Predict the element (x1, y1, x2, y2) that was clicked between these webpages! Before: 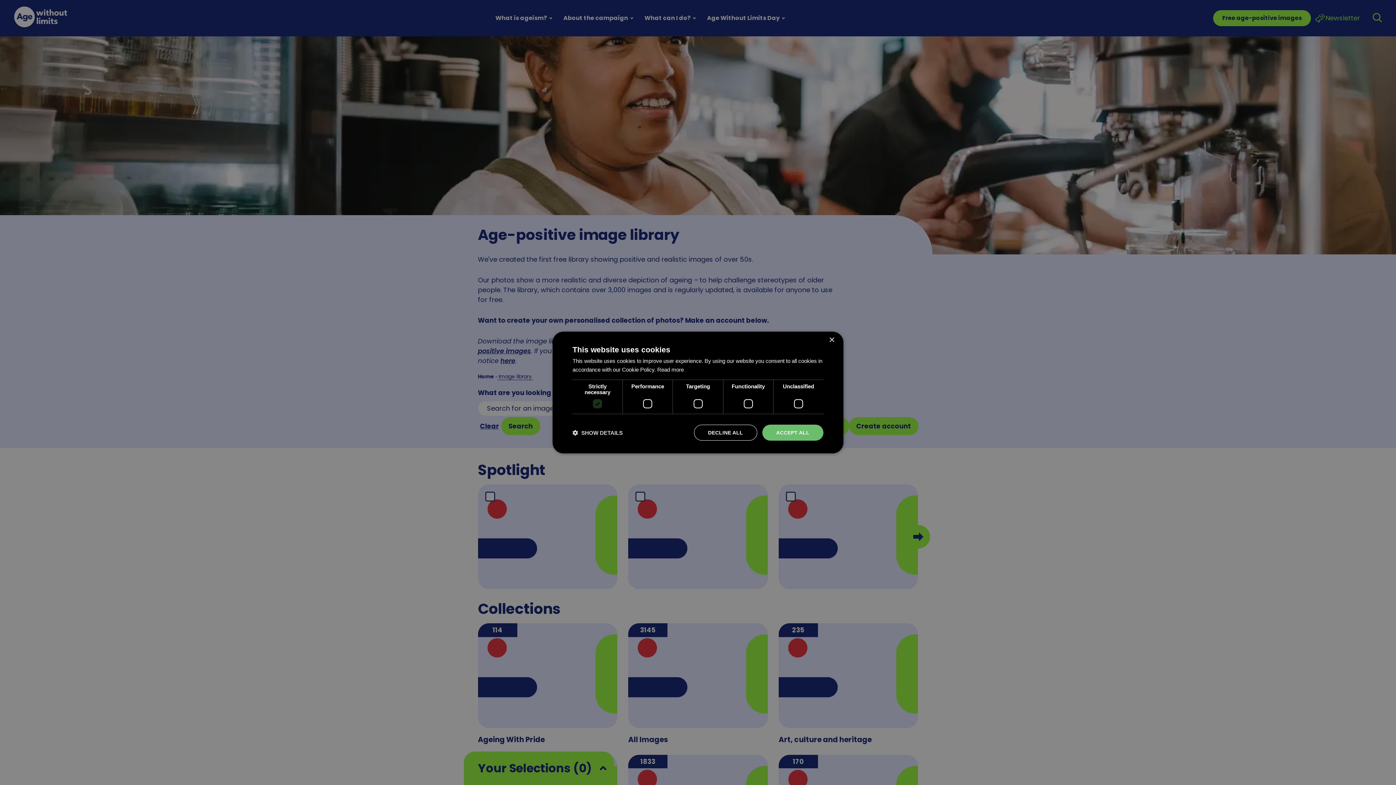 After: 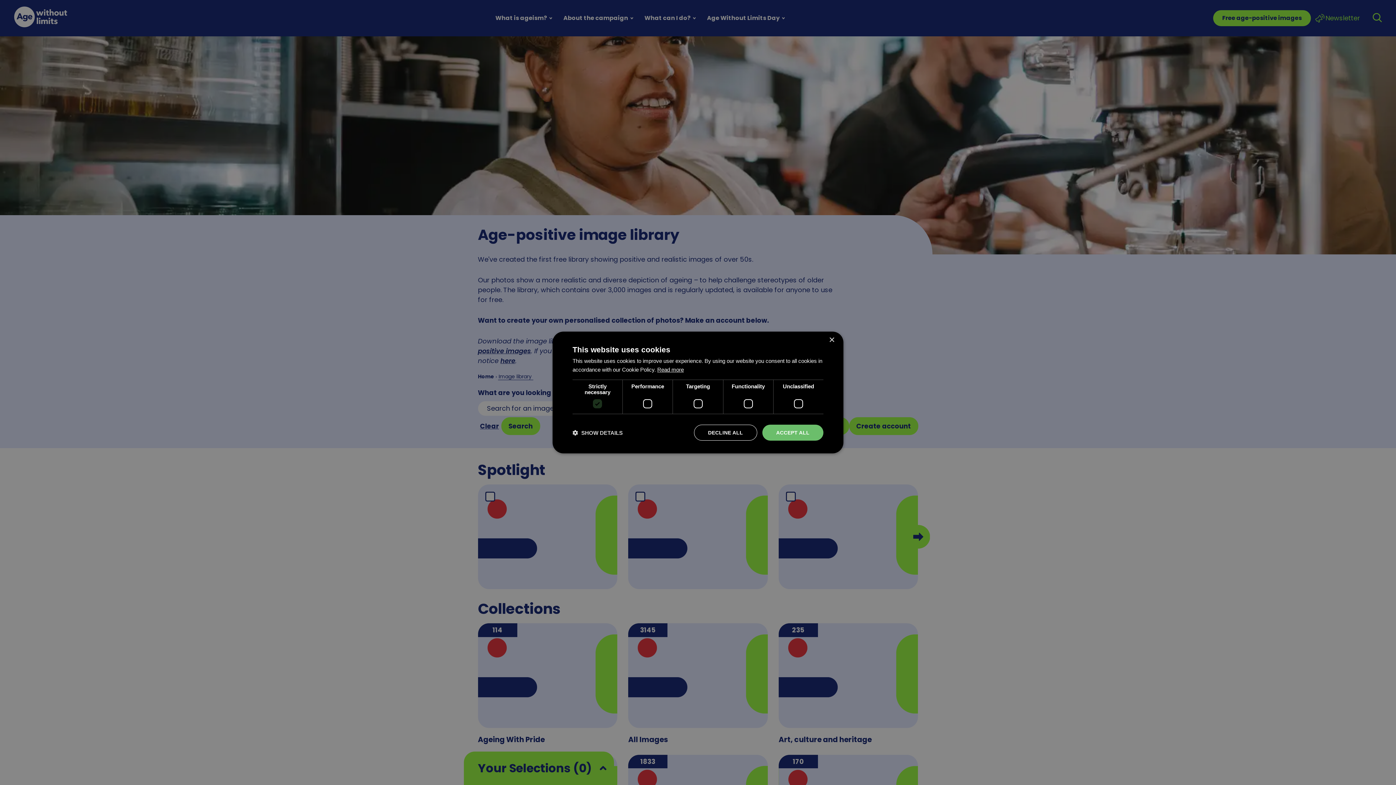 Action: label: Read more, opens a new window bbox: (657, 366, 684, 372)